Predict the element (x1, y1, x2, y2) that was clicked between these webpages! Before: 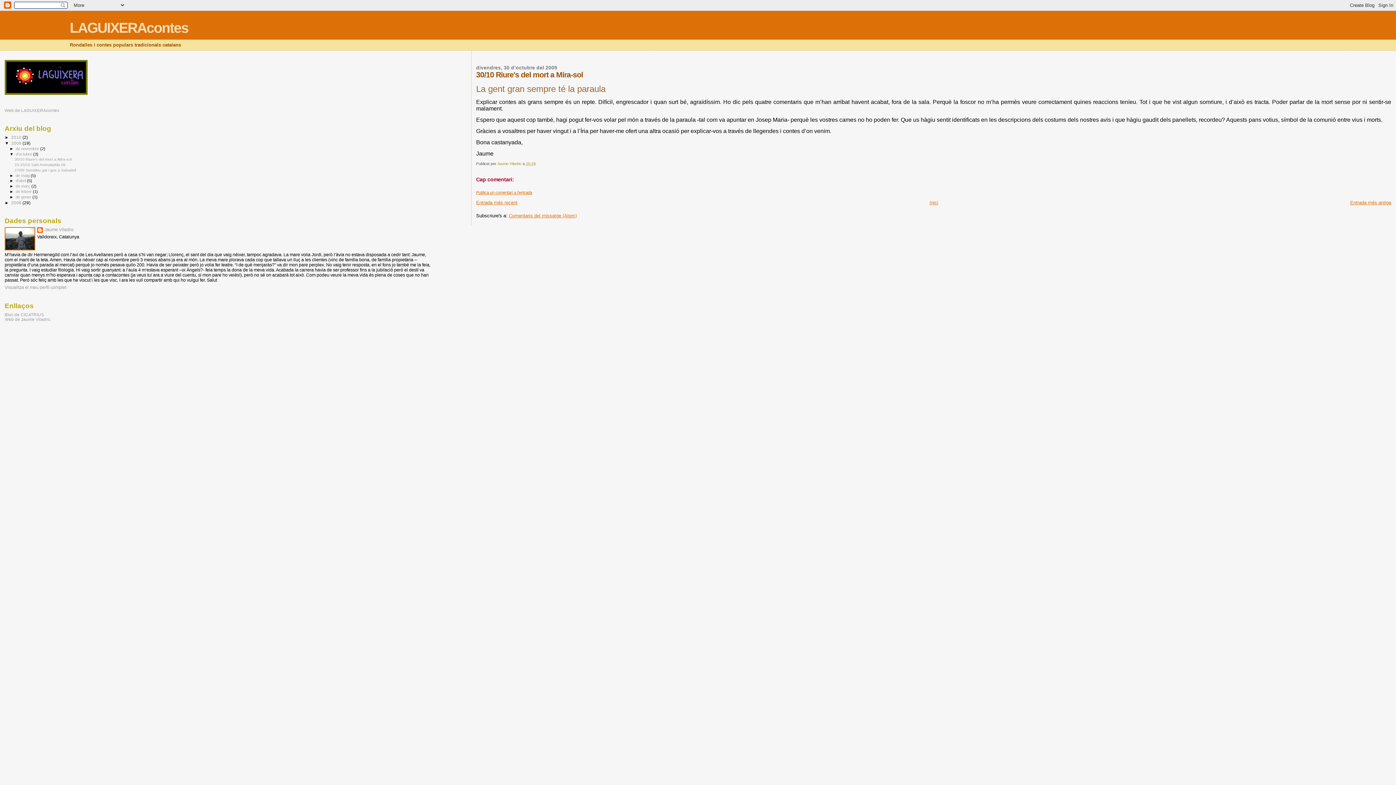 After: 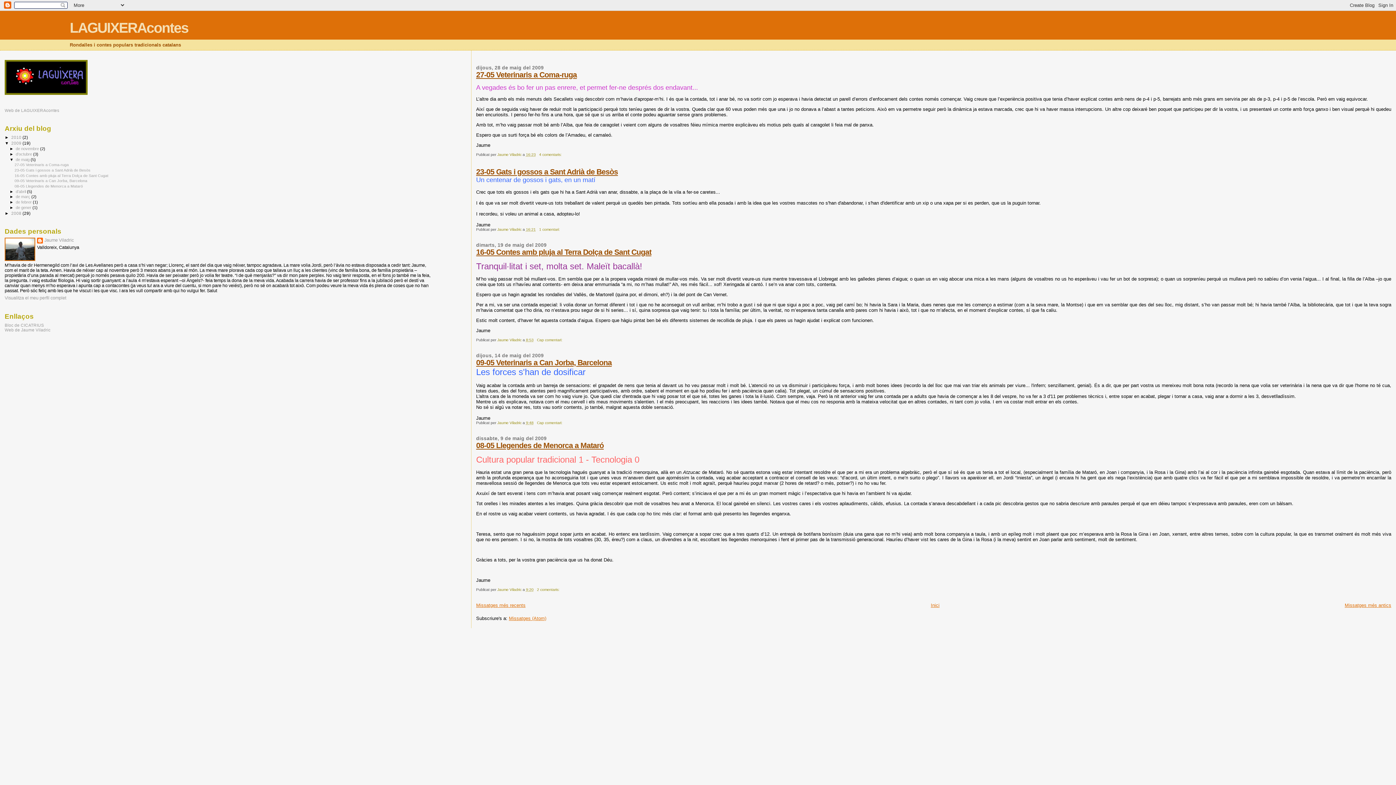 Action: bbox: (15, 173, 30, 177) label: de maig 